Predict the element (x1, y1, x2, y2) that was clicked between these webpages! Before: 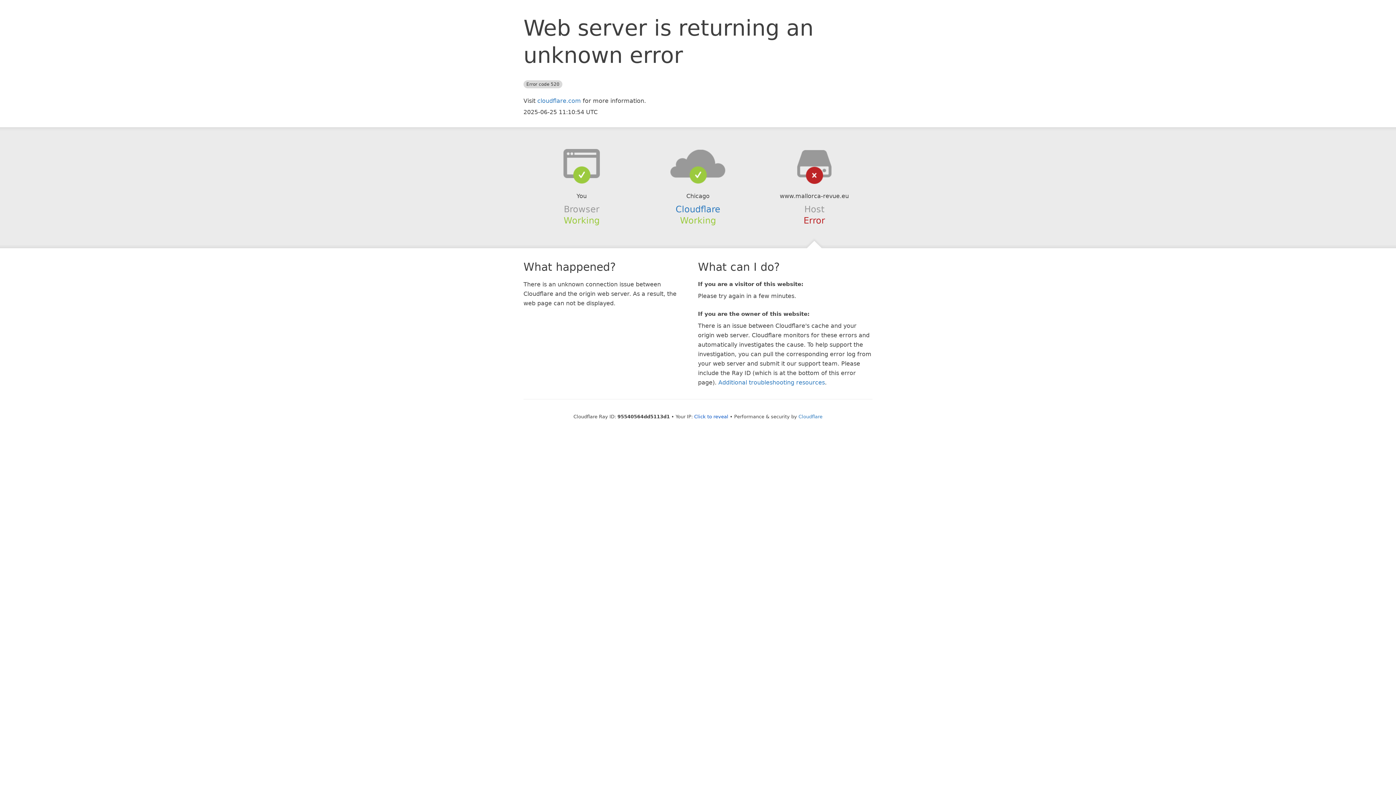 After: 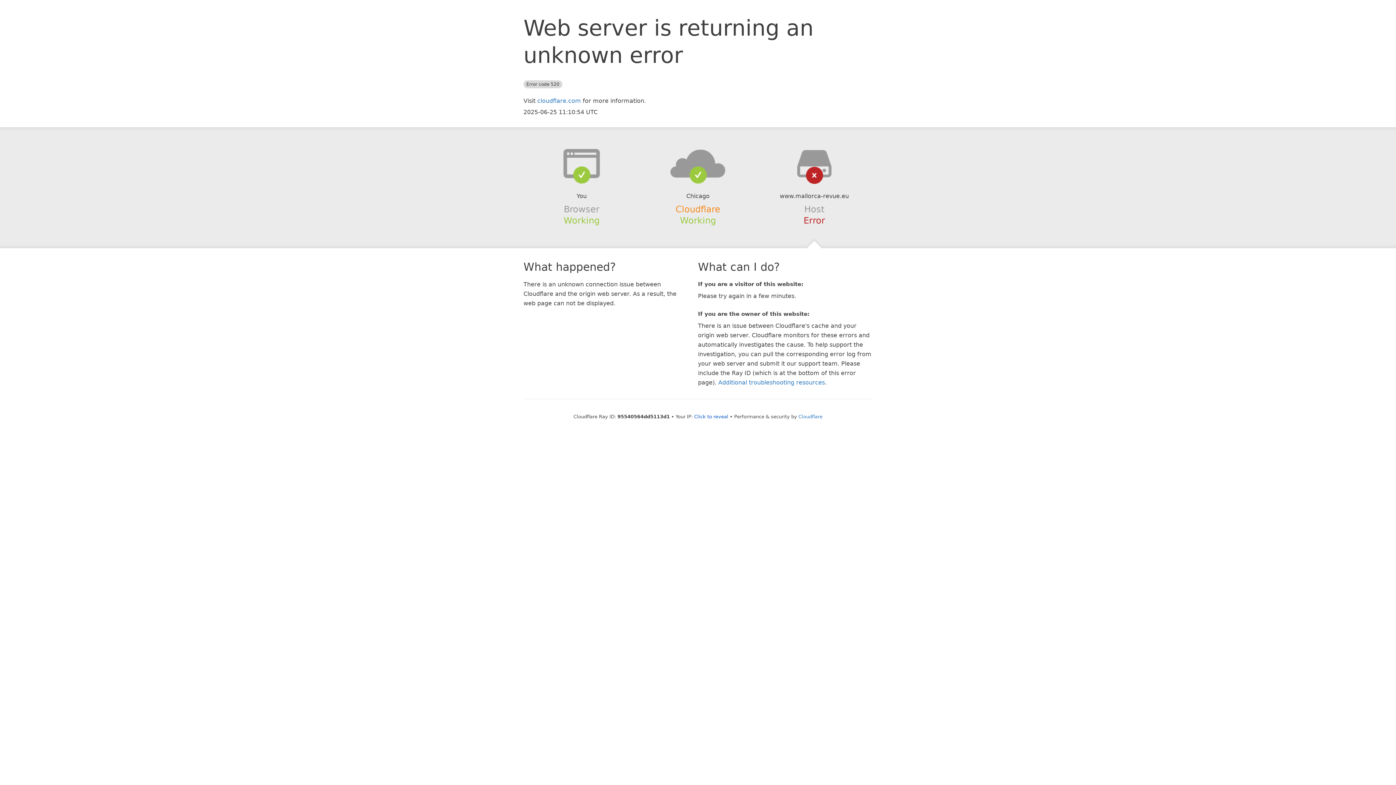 Action: bbox: (675, 204, 720, 214) label: Cloudflare